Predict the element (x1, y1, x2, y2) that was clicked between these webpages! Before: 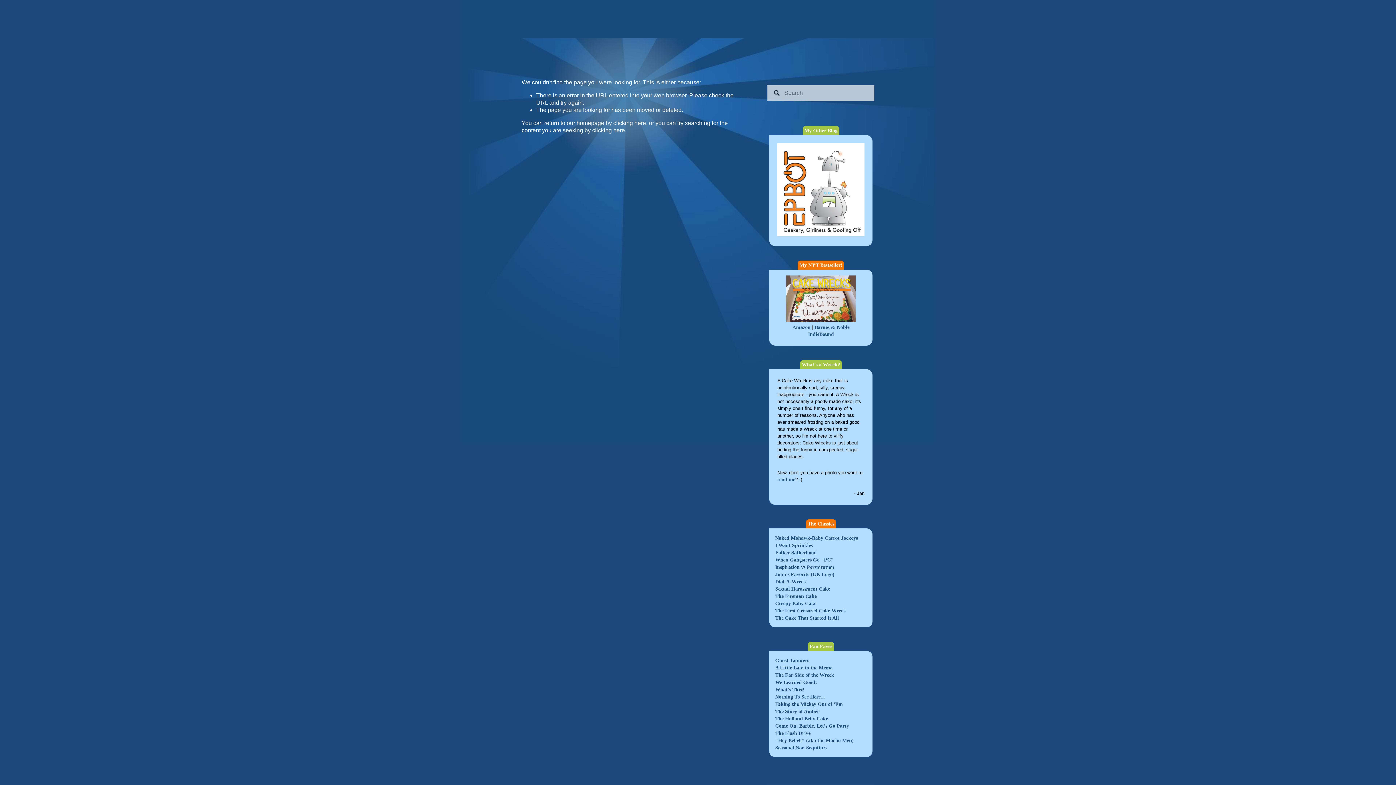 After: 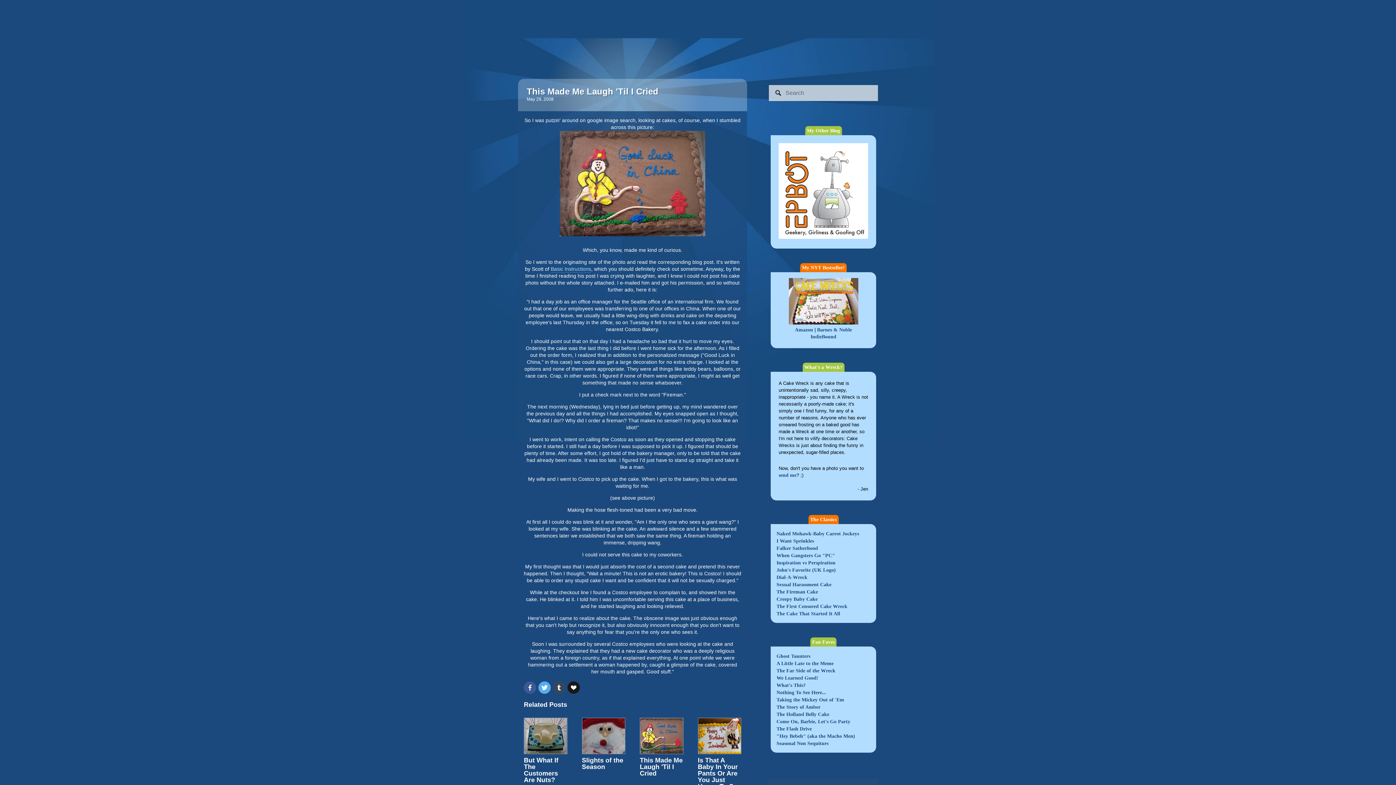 Action: bbox: (775, 593, 816, 599) label: The Fireman Cake